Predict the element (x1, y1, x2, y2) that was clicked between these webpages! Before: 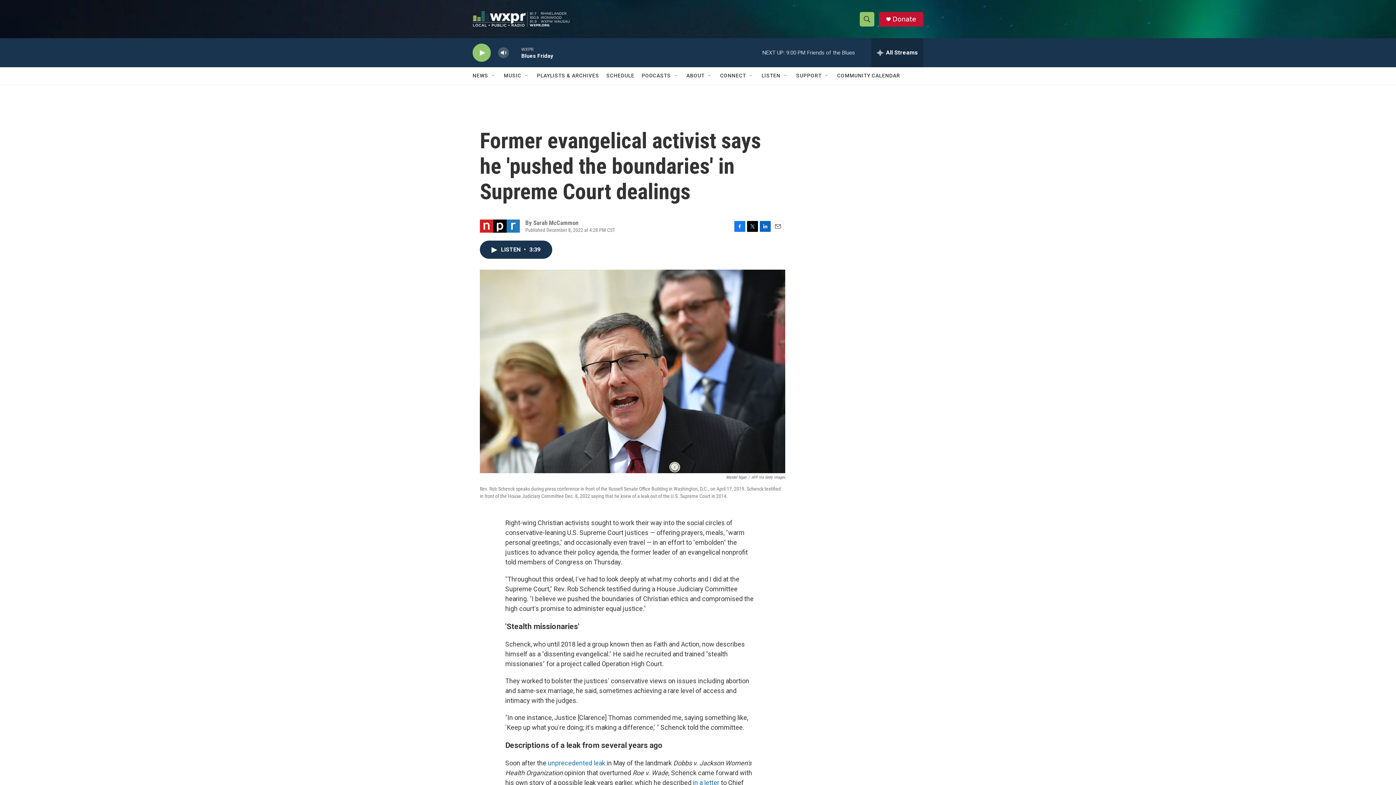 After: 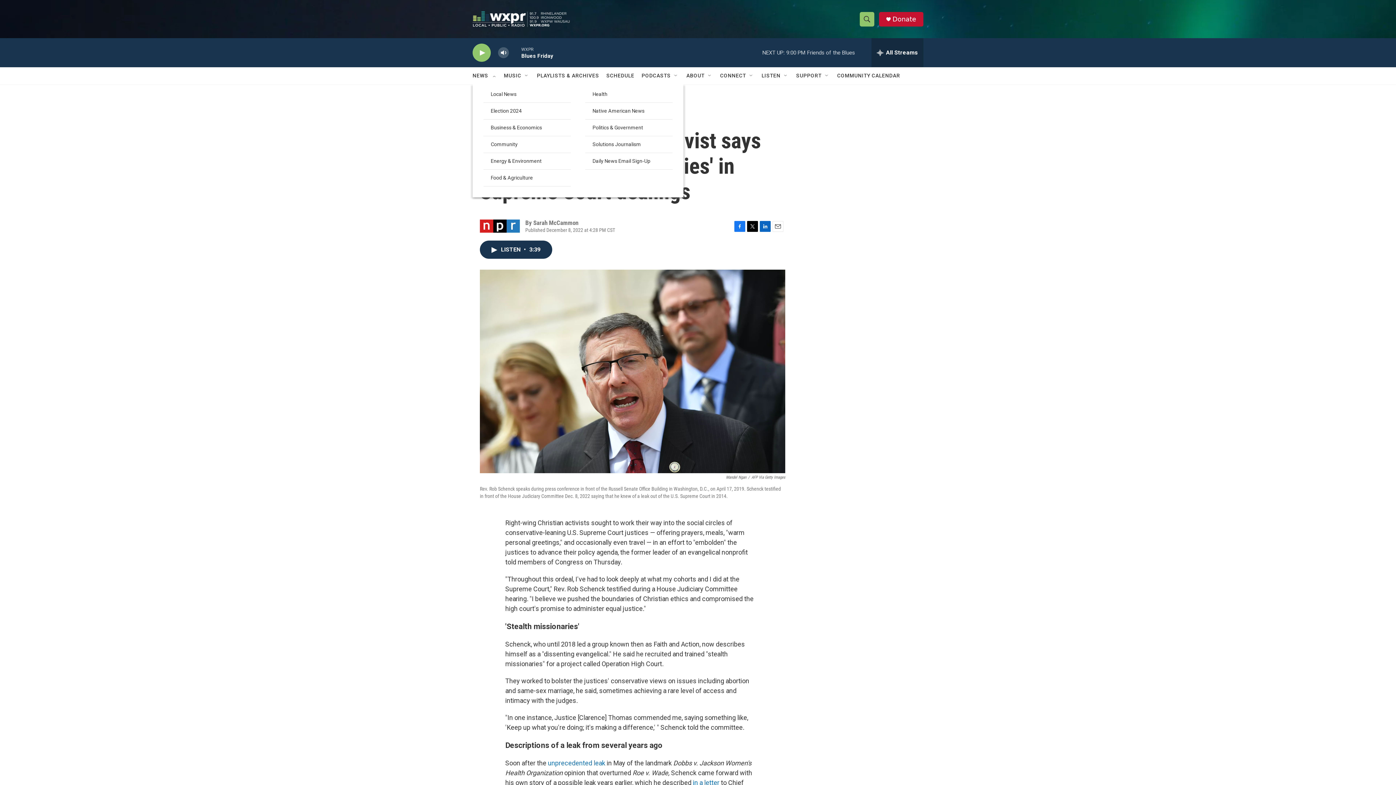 Action: bbox: (490, 72, 496, 78) label: Open Sub Navigation